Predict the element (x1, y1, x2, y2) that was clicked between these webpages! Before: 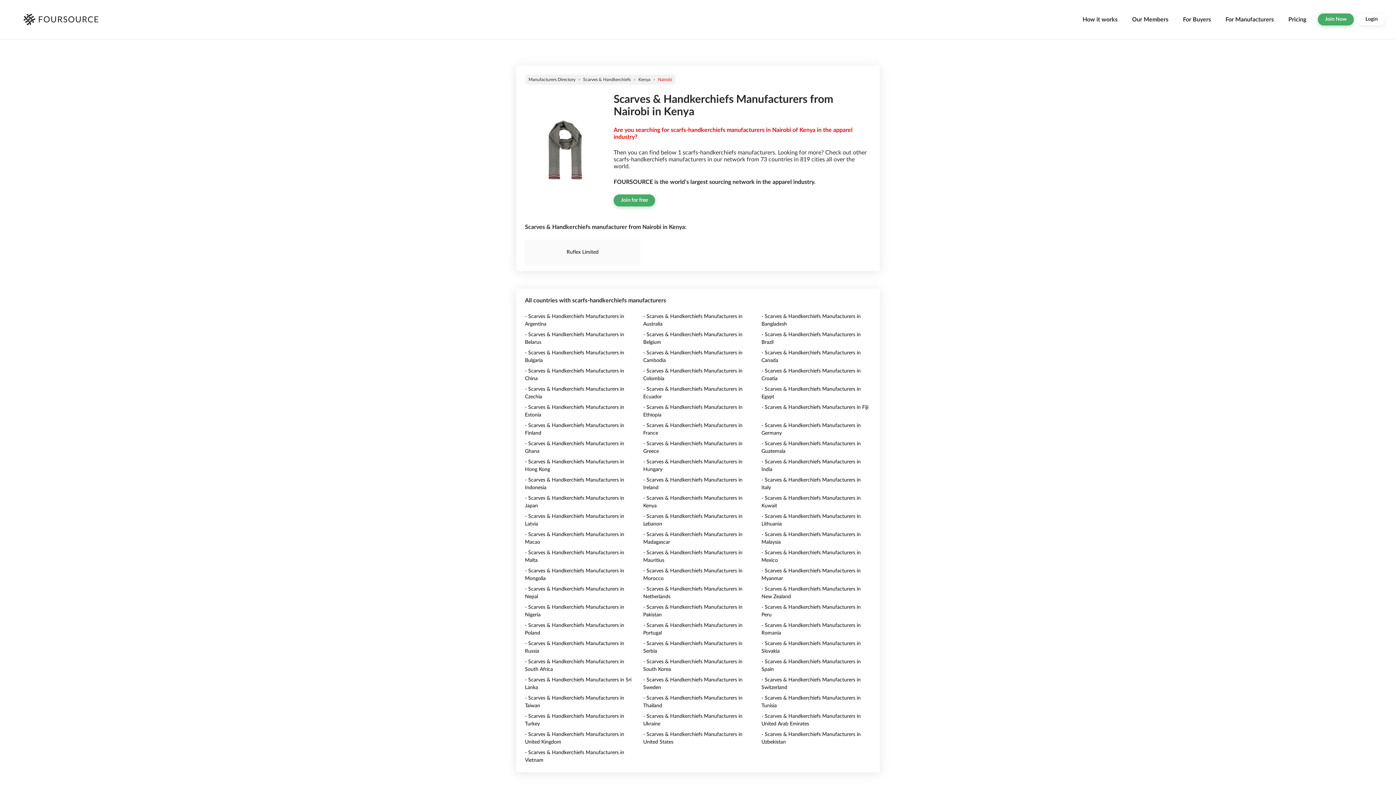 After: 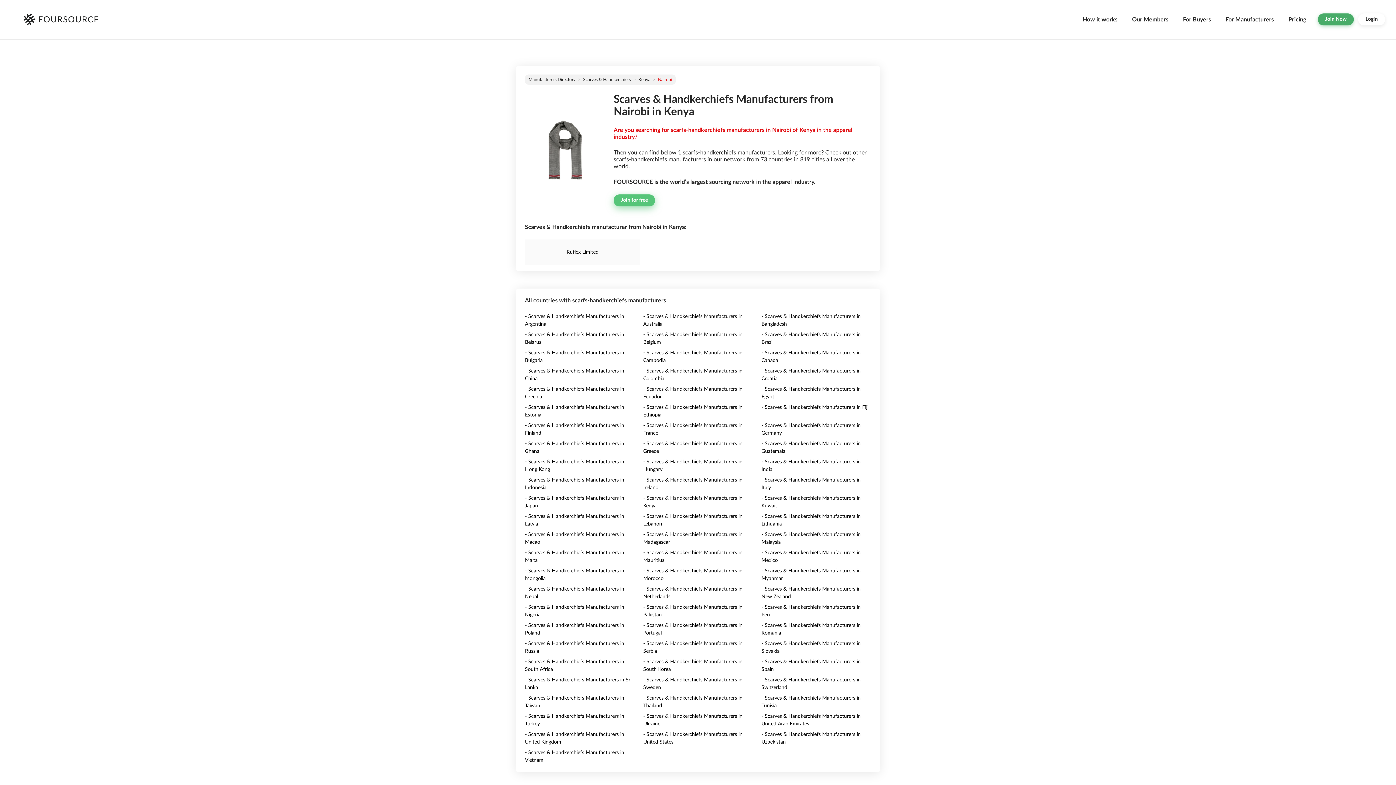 Action: label: Join for free bbox: (613, 194, 655, 206)